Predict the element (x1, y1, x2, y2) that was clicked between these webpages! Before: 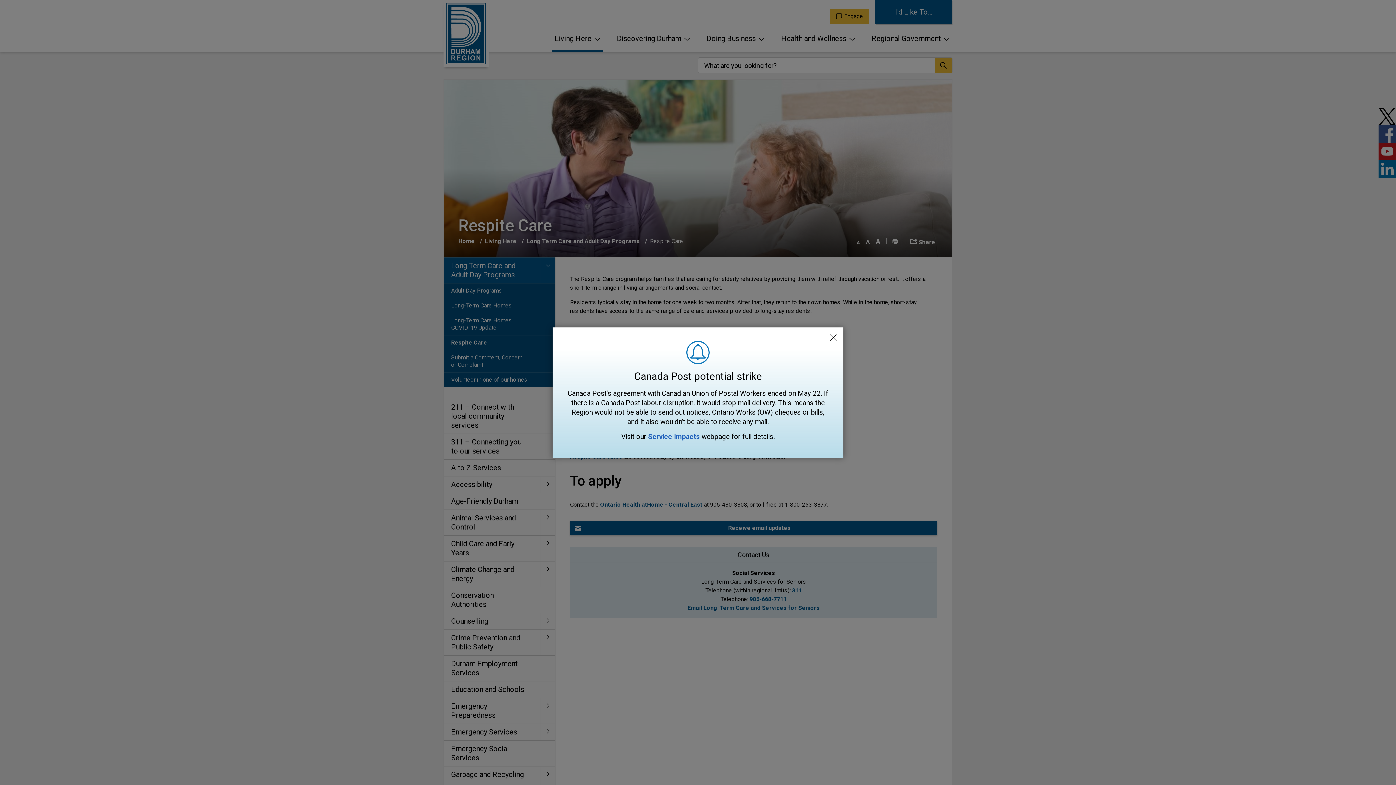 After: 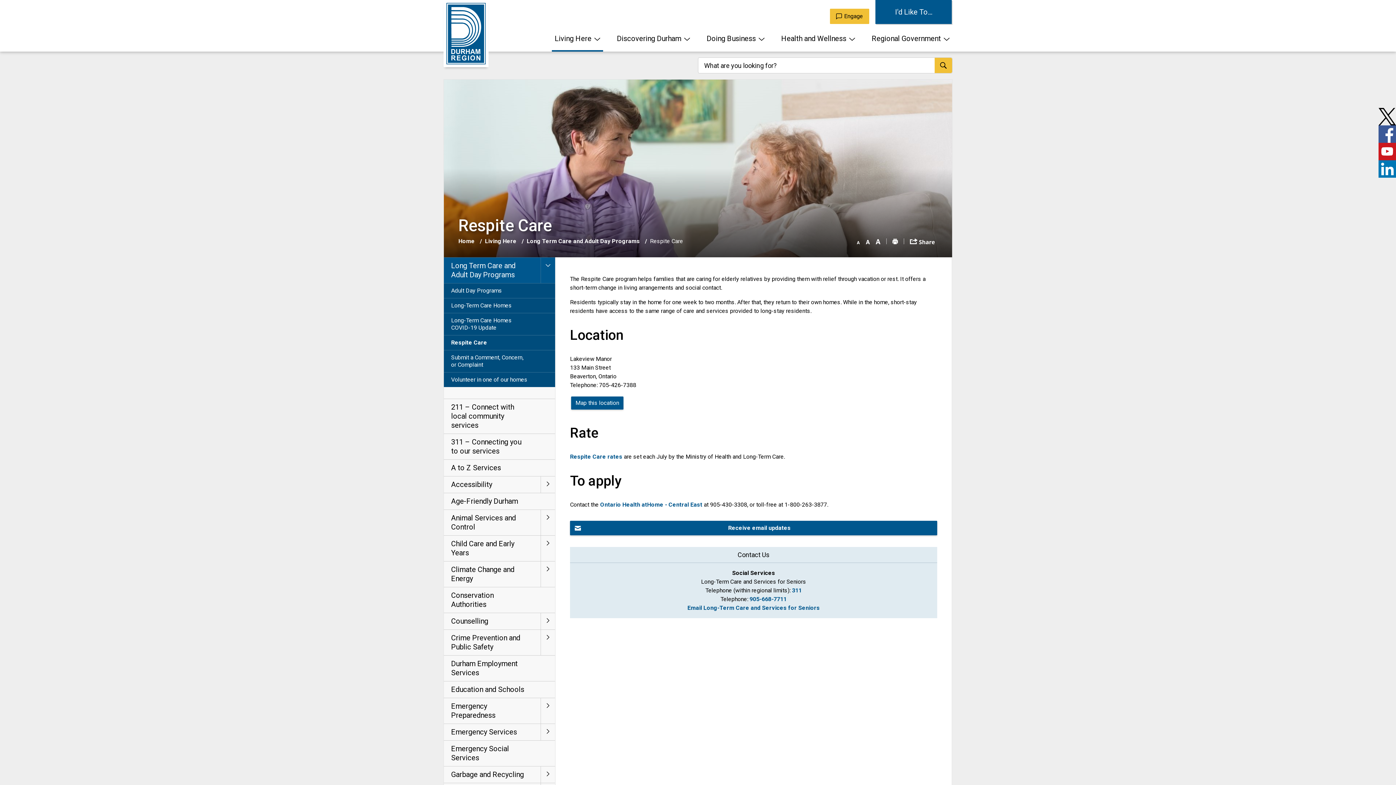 Action: label: Close Alert Banner bbox: (826, 330, 840, 344)